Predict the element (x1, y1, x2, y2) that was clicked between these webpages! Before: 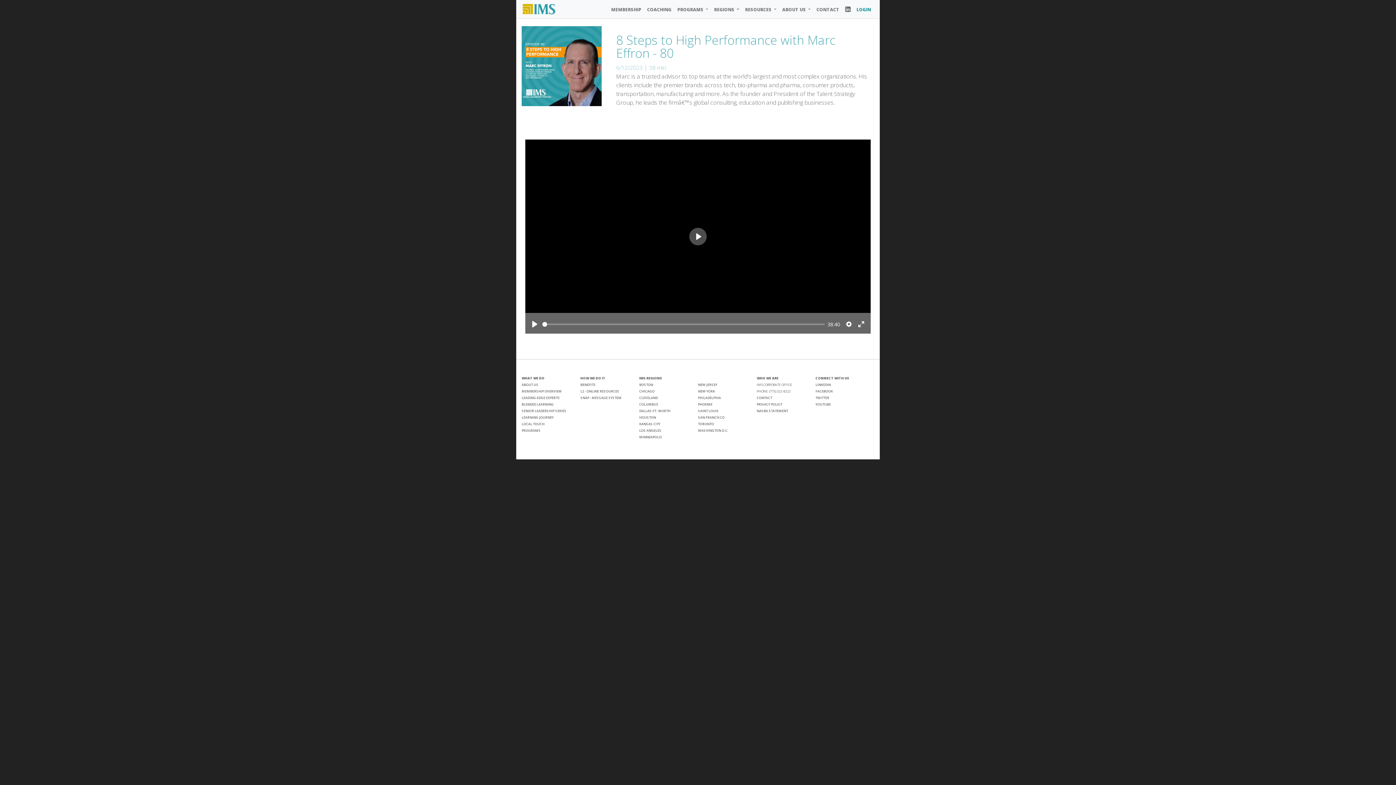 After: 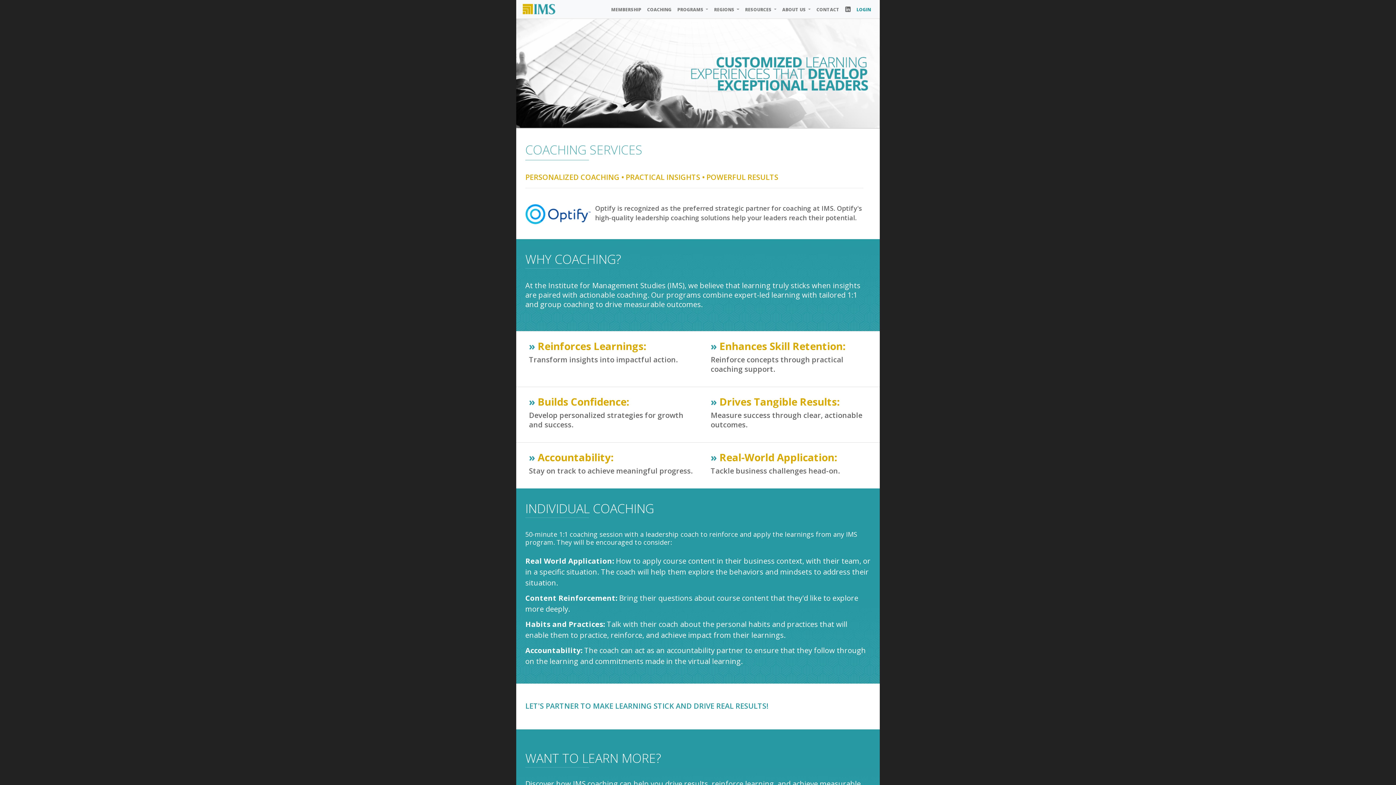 Action: label: COACHING bbox: (644, 3, 674, 15)